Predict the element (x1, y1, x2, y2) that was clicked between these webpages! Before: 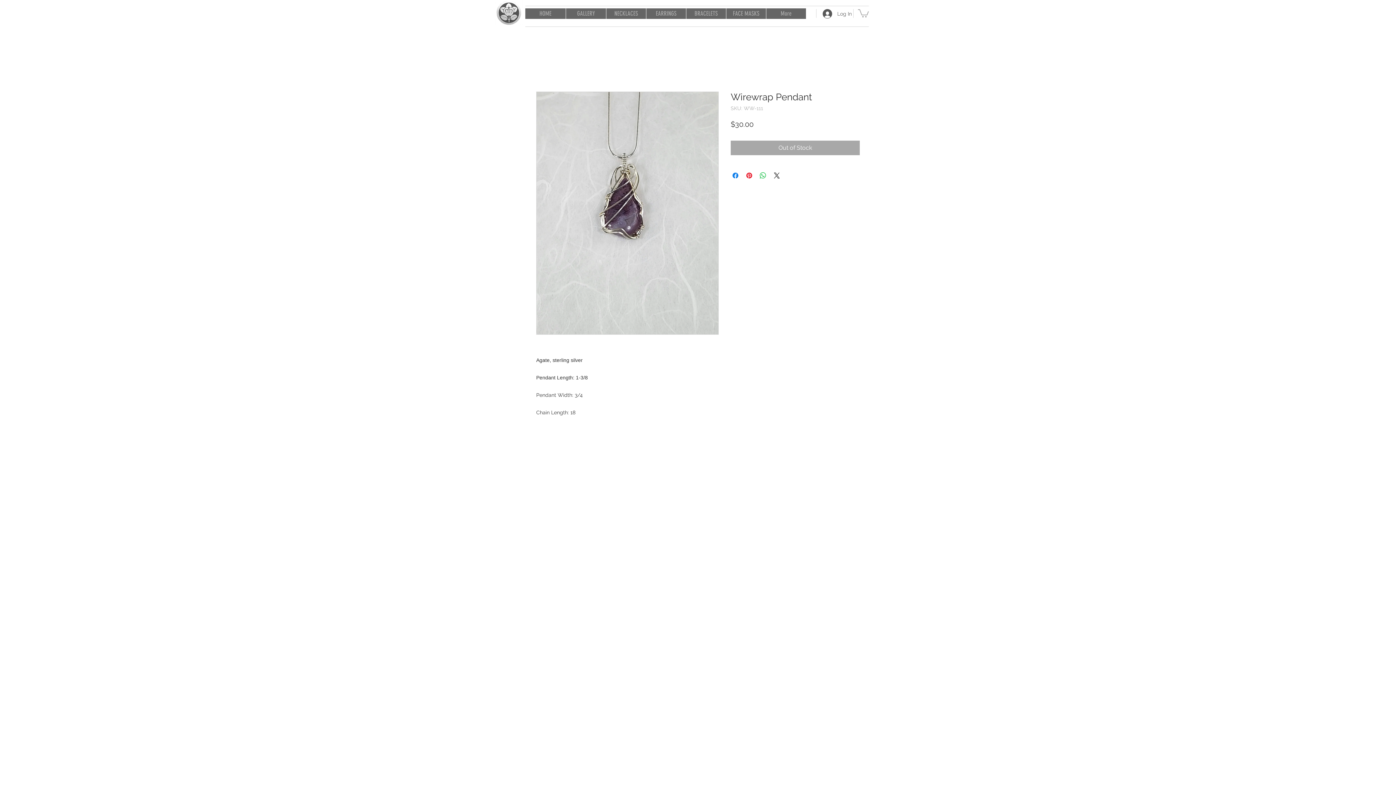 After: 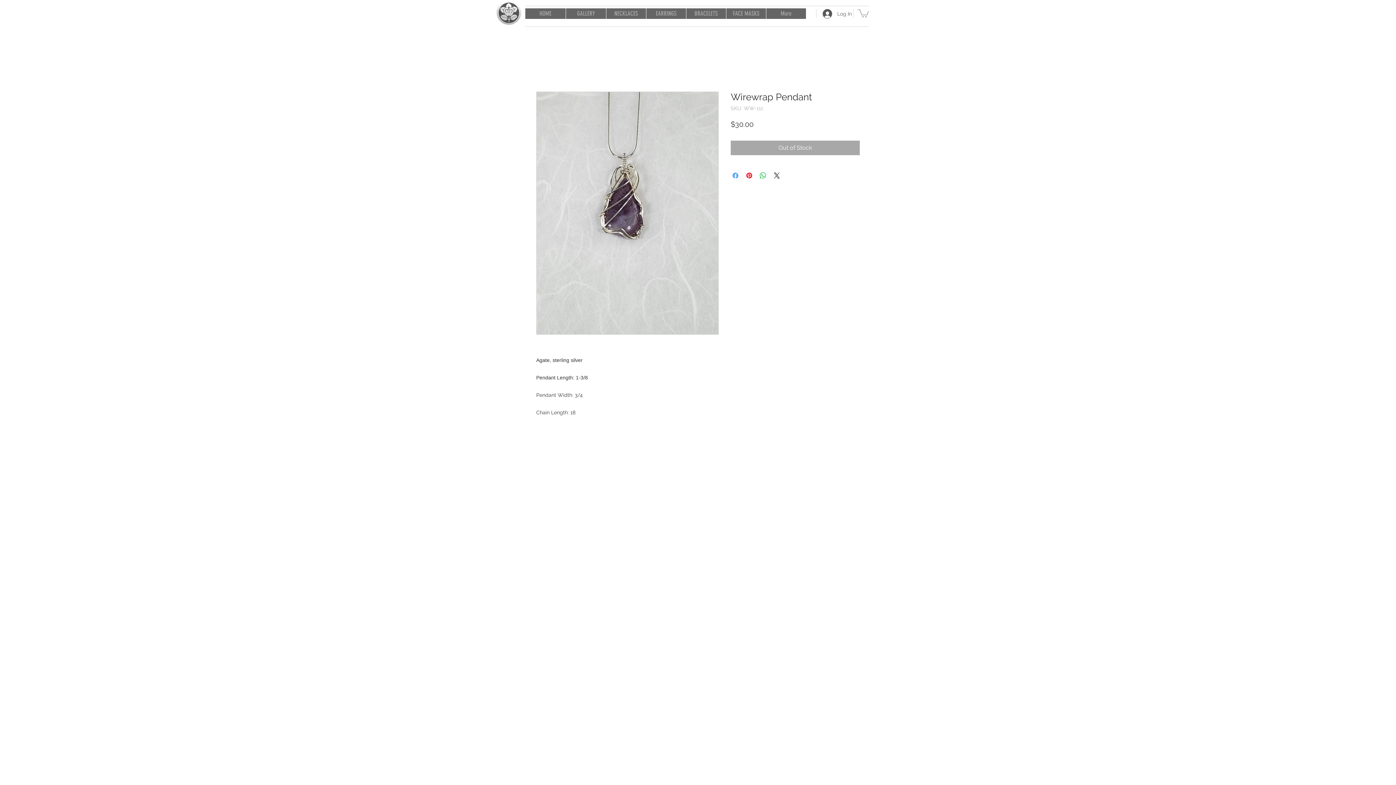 Action: bbox: (731, 171, 740, 180) label: Share on Facebook